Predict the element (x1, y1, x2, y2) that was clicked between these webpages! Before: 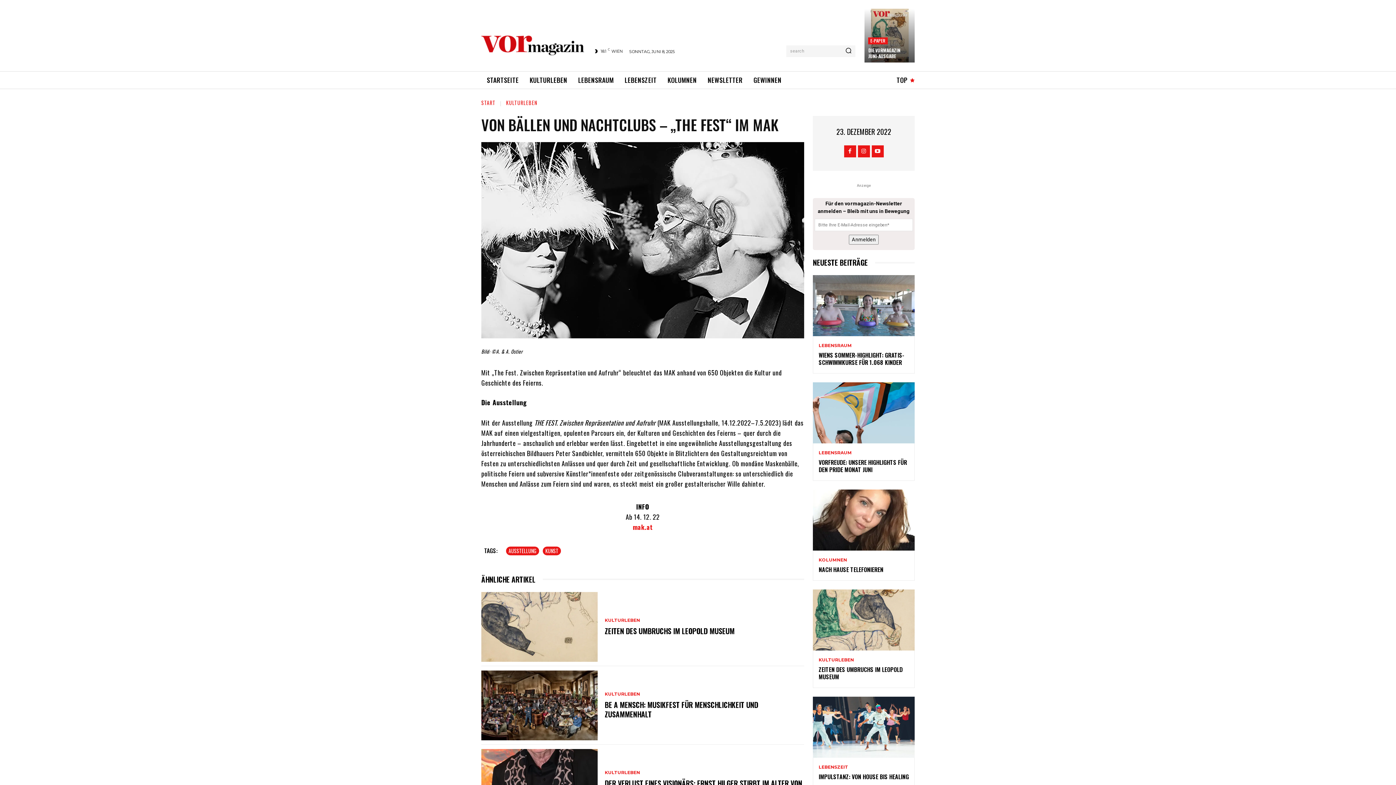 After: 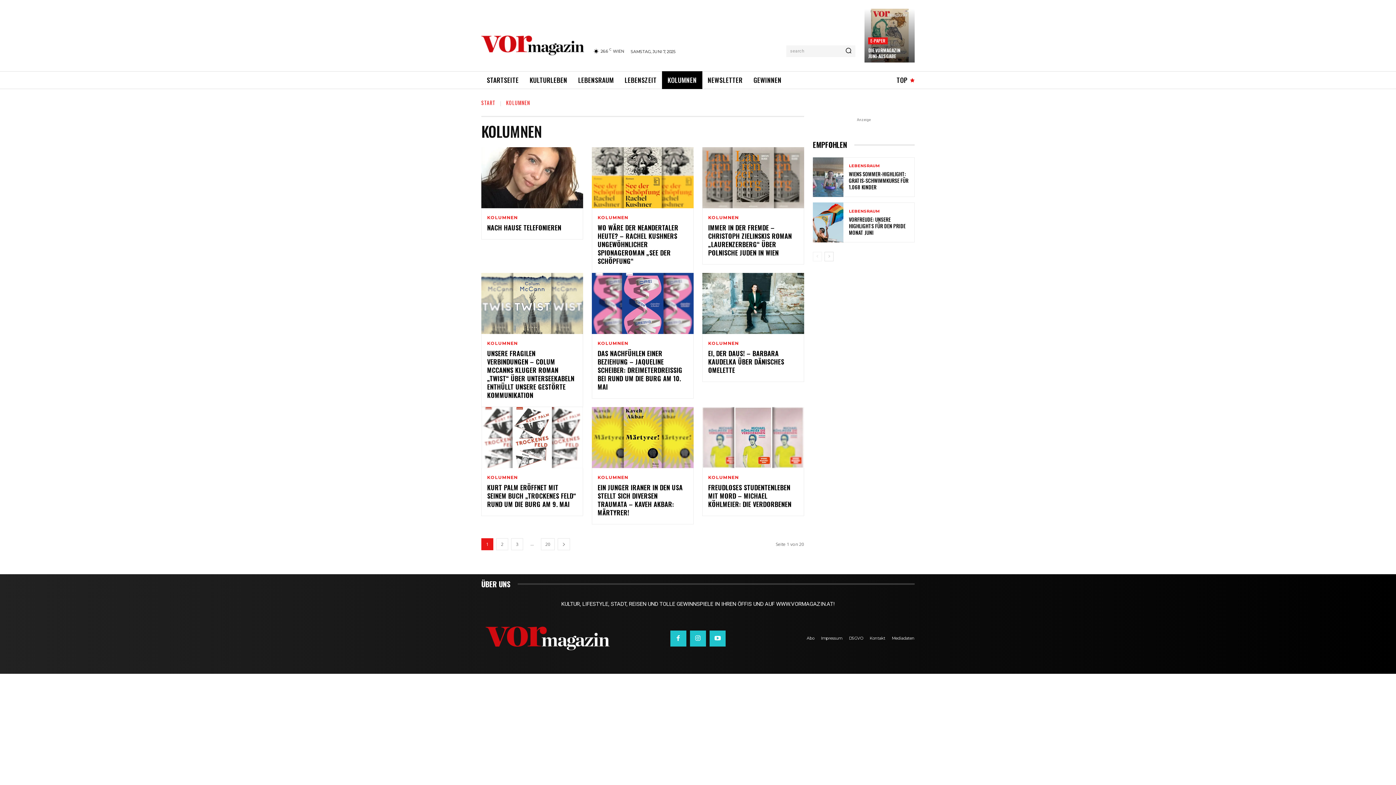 Action: label: KOLUMNEN bbox: (818, 558, 847, 562)